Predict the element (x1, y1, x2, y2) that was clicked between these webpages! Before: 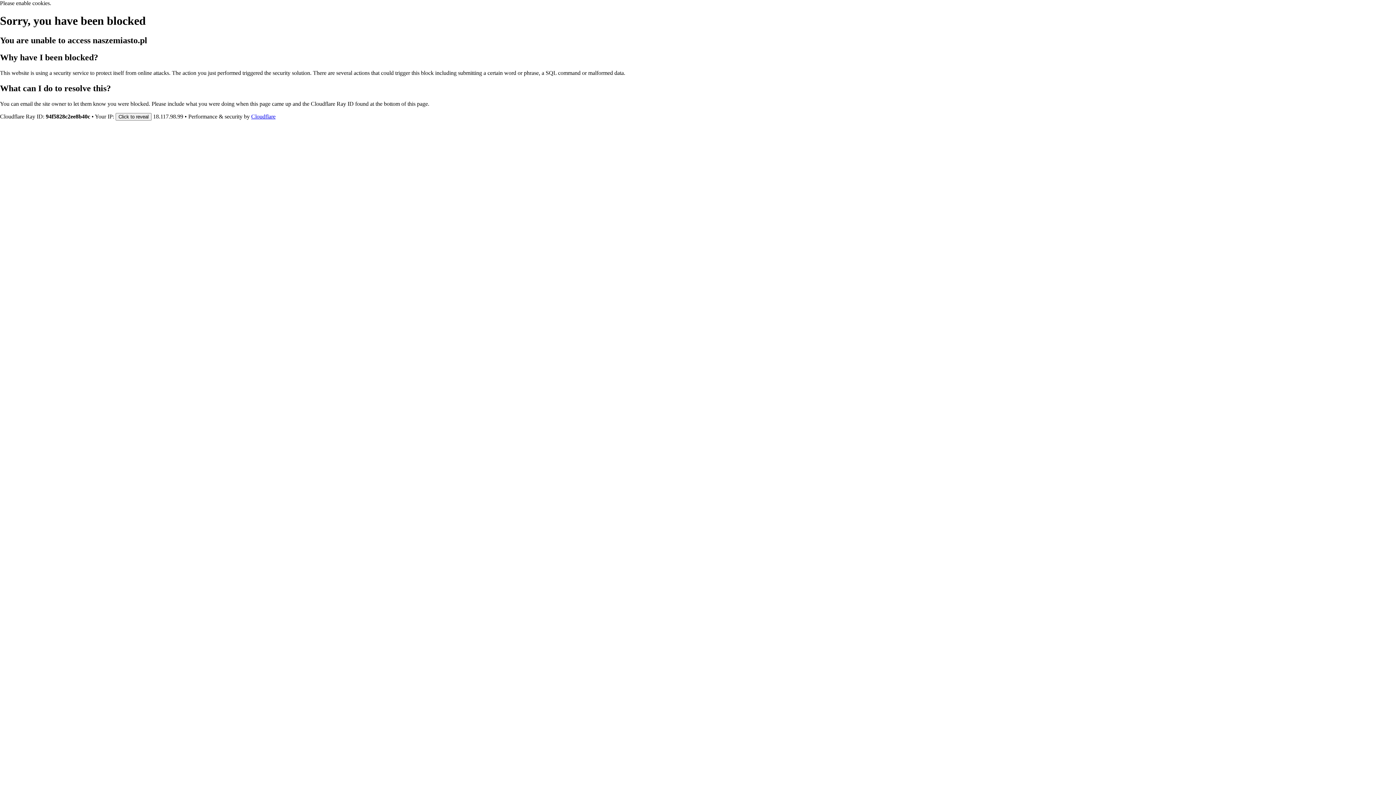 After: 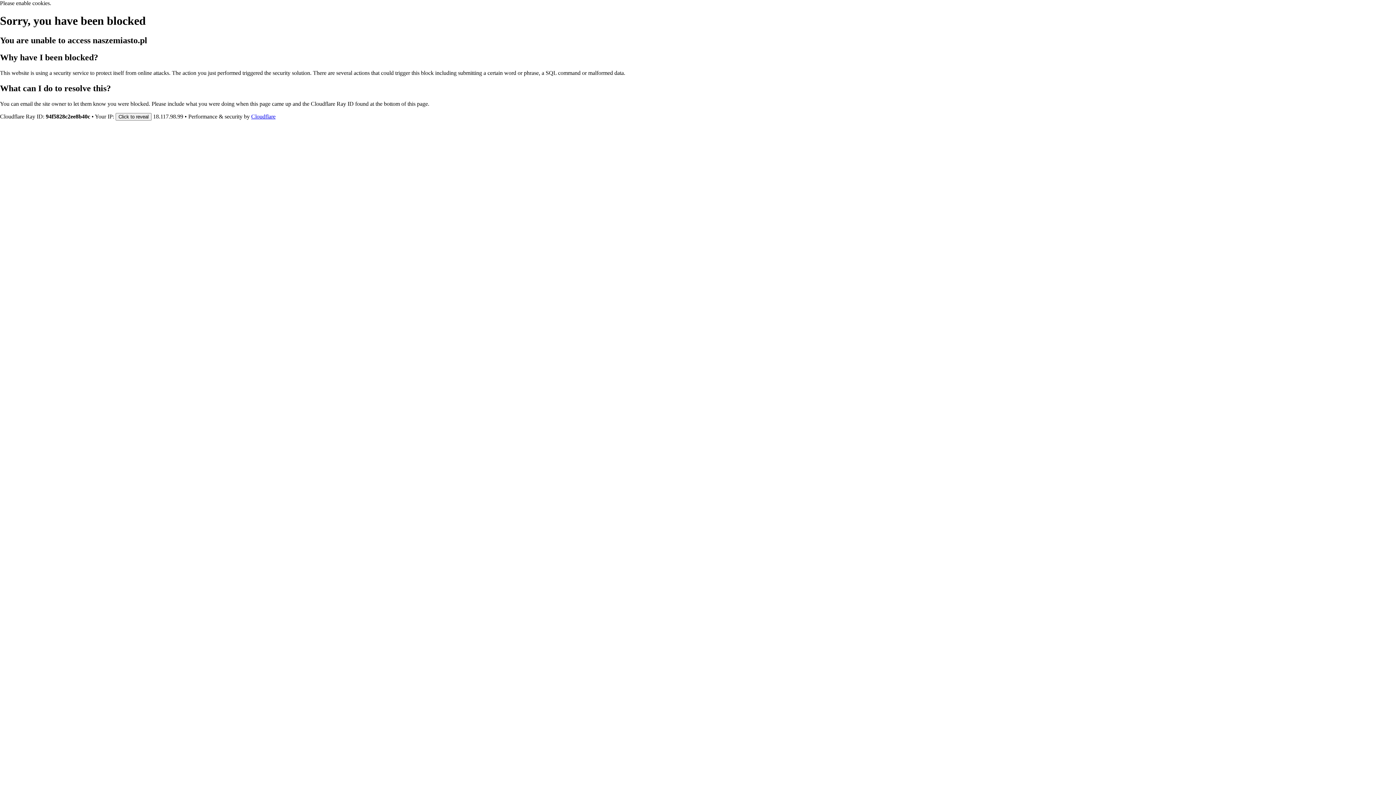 Action: label: Cloudflare bbox: (251, 113, 275, 119)